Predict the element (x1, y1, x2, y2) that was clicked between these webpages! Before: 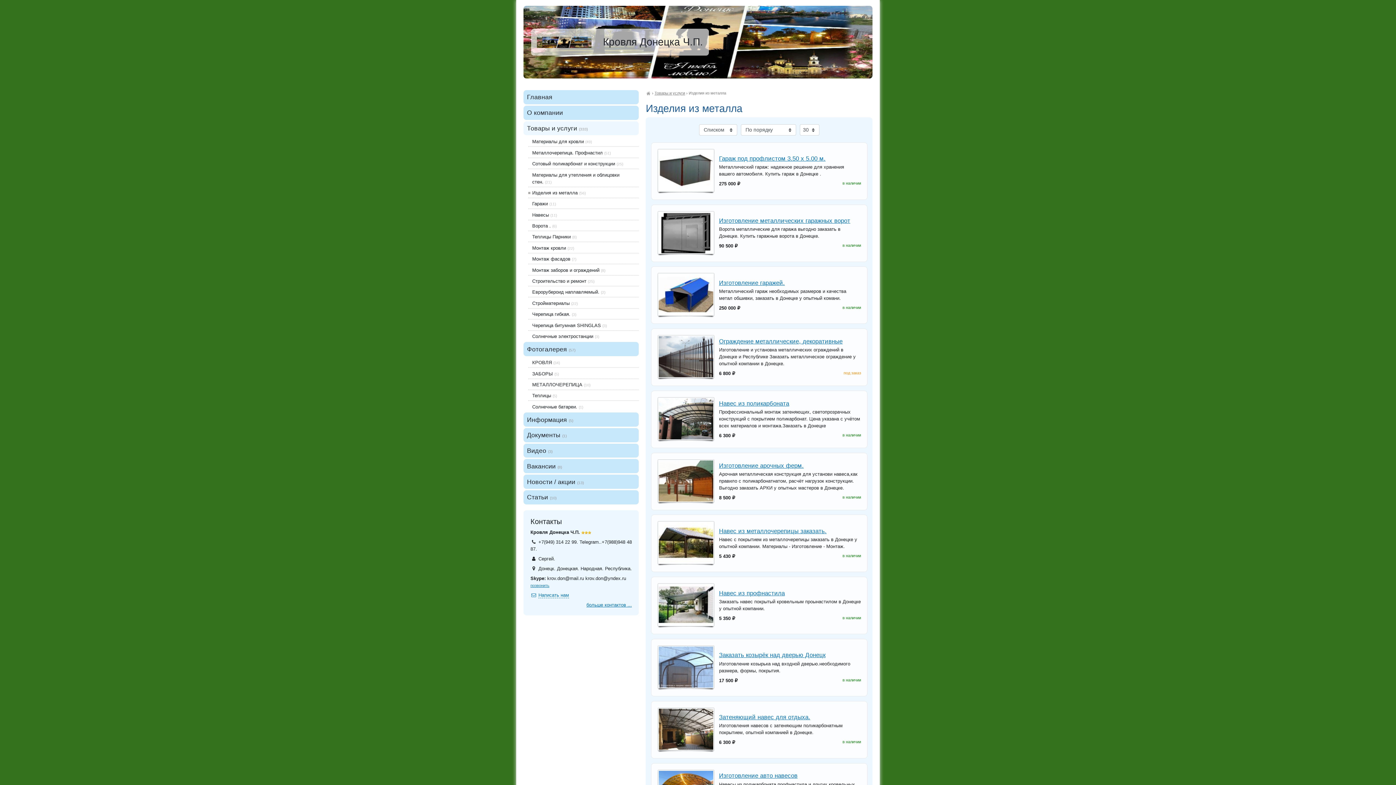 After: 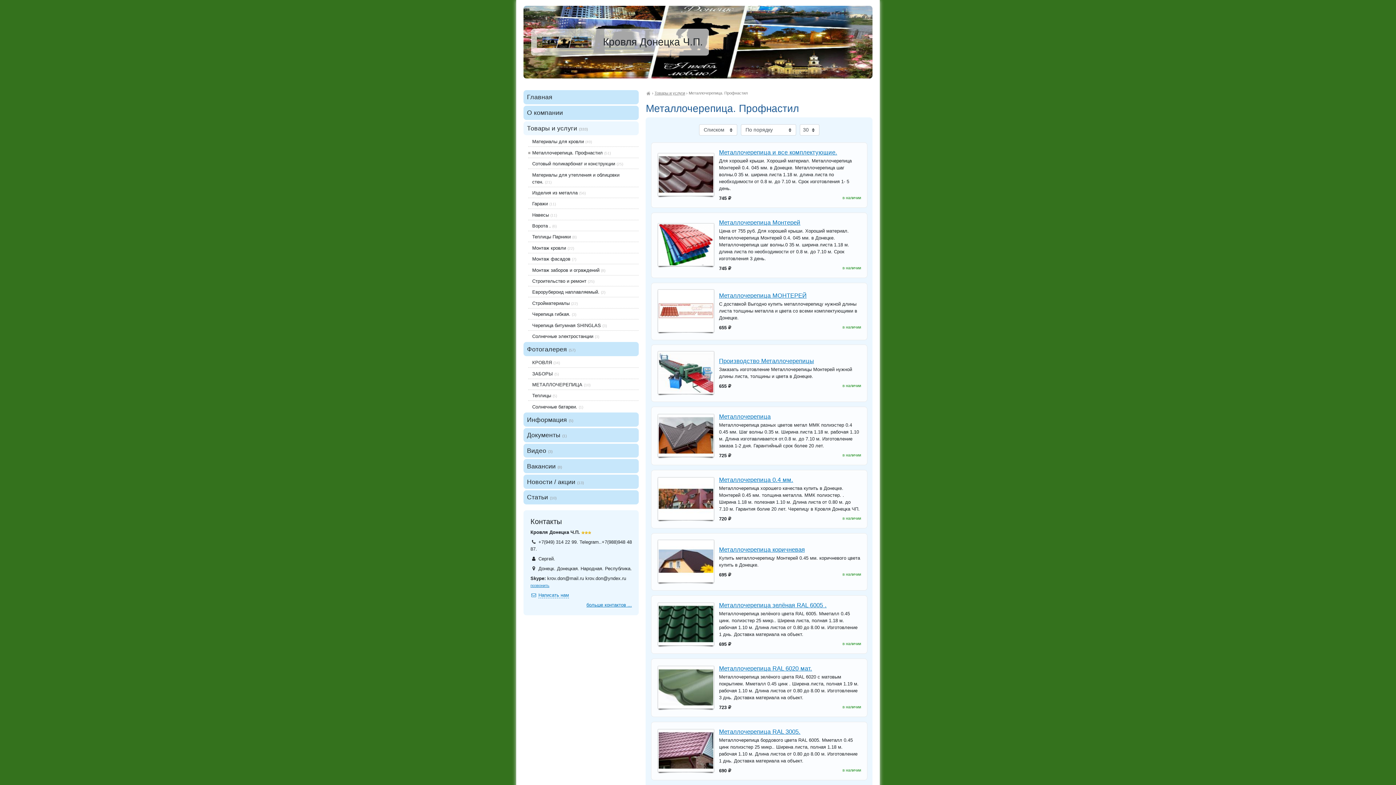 Action: label: Металлочерепица. Профнастил (51) bbox: (528, 147, 639, 158)